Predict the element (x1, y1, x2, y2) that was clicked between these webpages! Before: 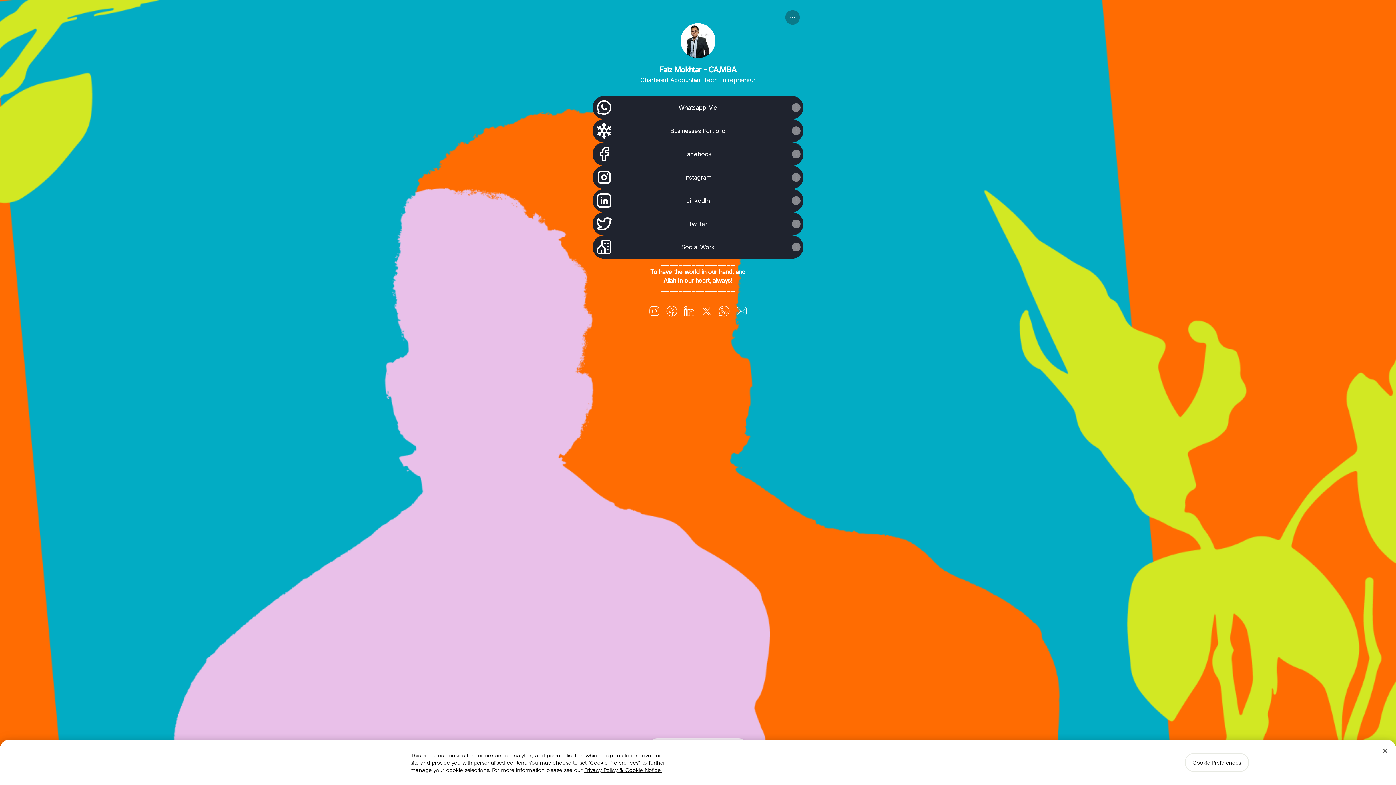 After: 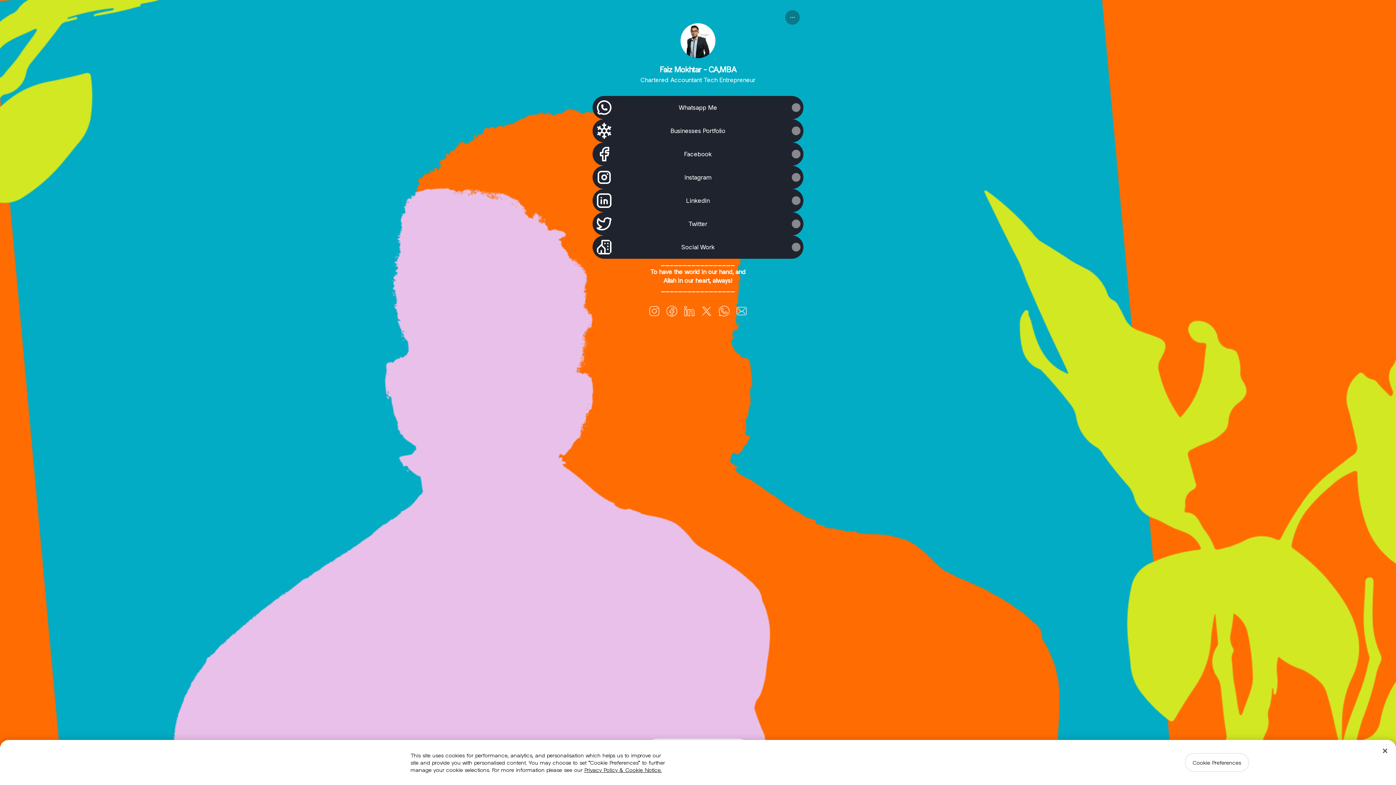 Action: bbox: (715, 302, 733, 320) label: WhatsApp